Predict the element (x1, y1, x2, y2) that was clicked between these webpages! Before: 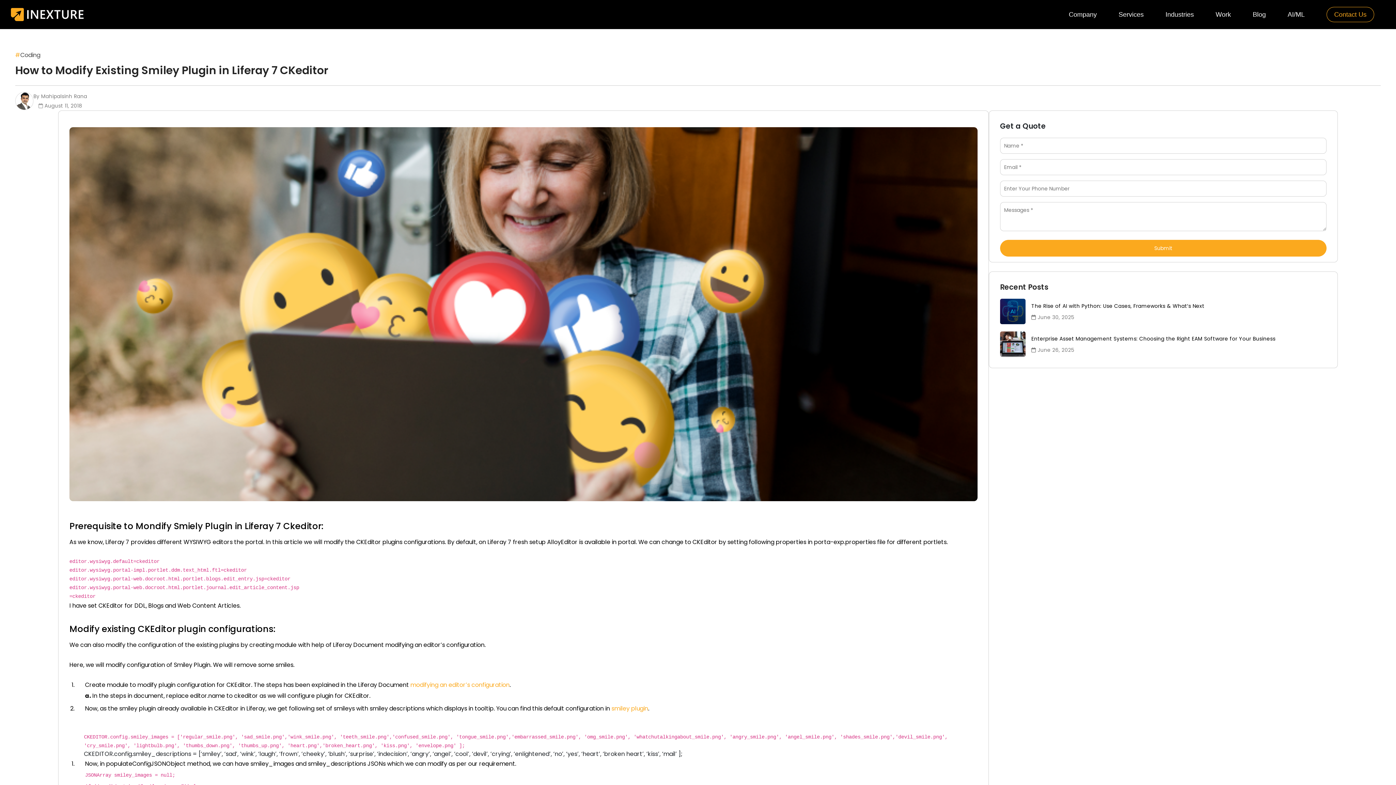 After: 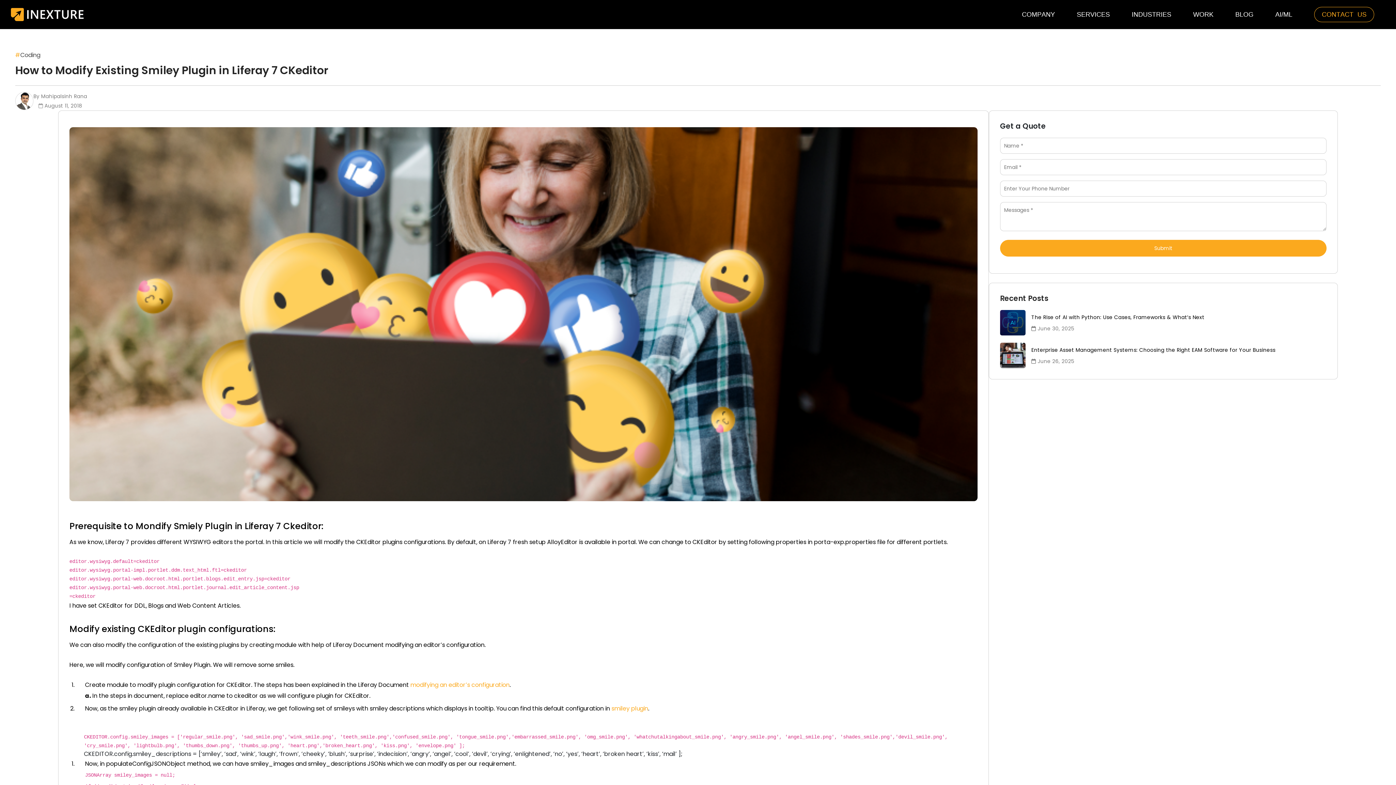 Action: bbox: (1165, 1, 1194, 28) label: Industries